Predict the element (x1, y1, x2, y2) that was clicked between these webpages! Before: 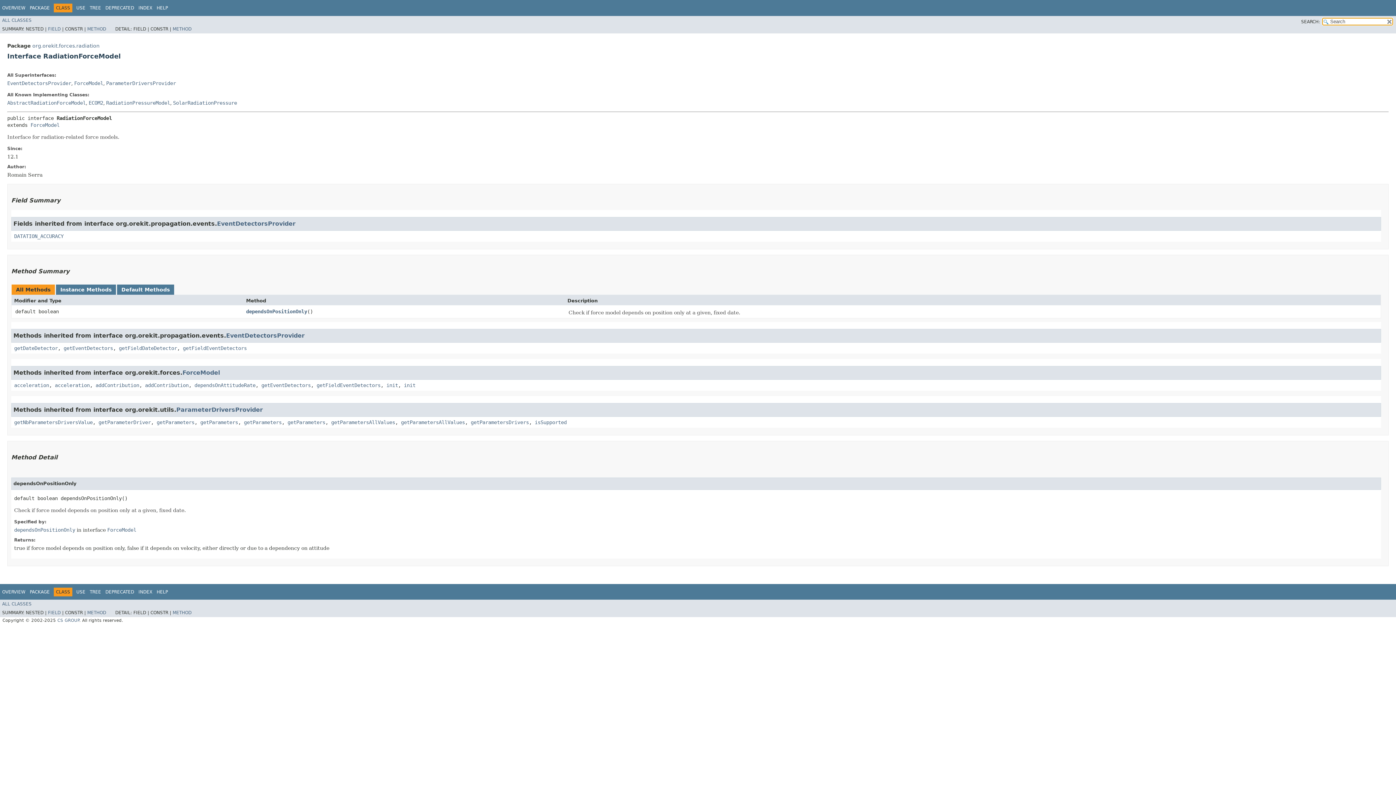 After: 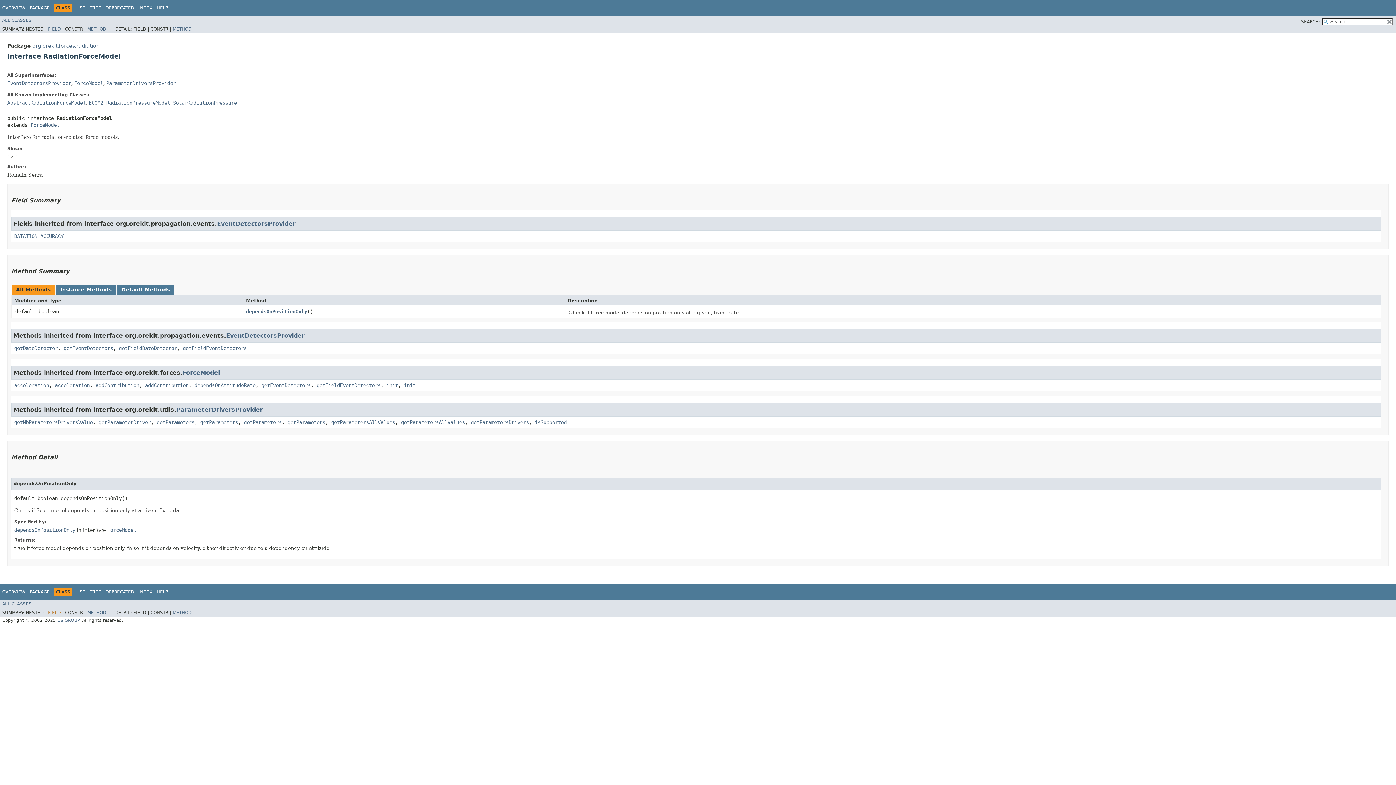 Action: label: FIELD bbox: (48, 610, 60, 615)